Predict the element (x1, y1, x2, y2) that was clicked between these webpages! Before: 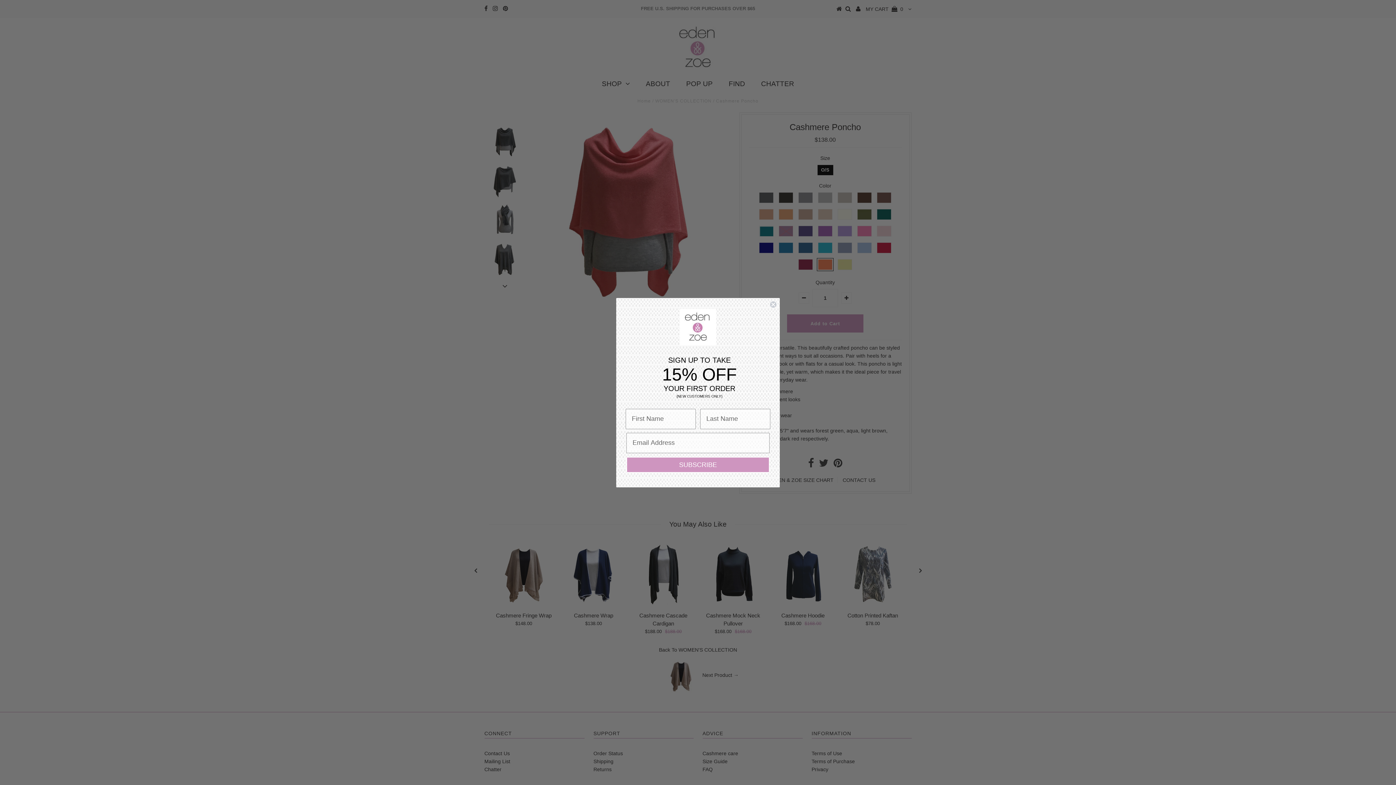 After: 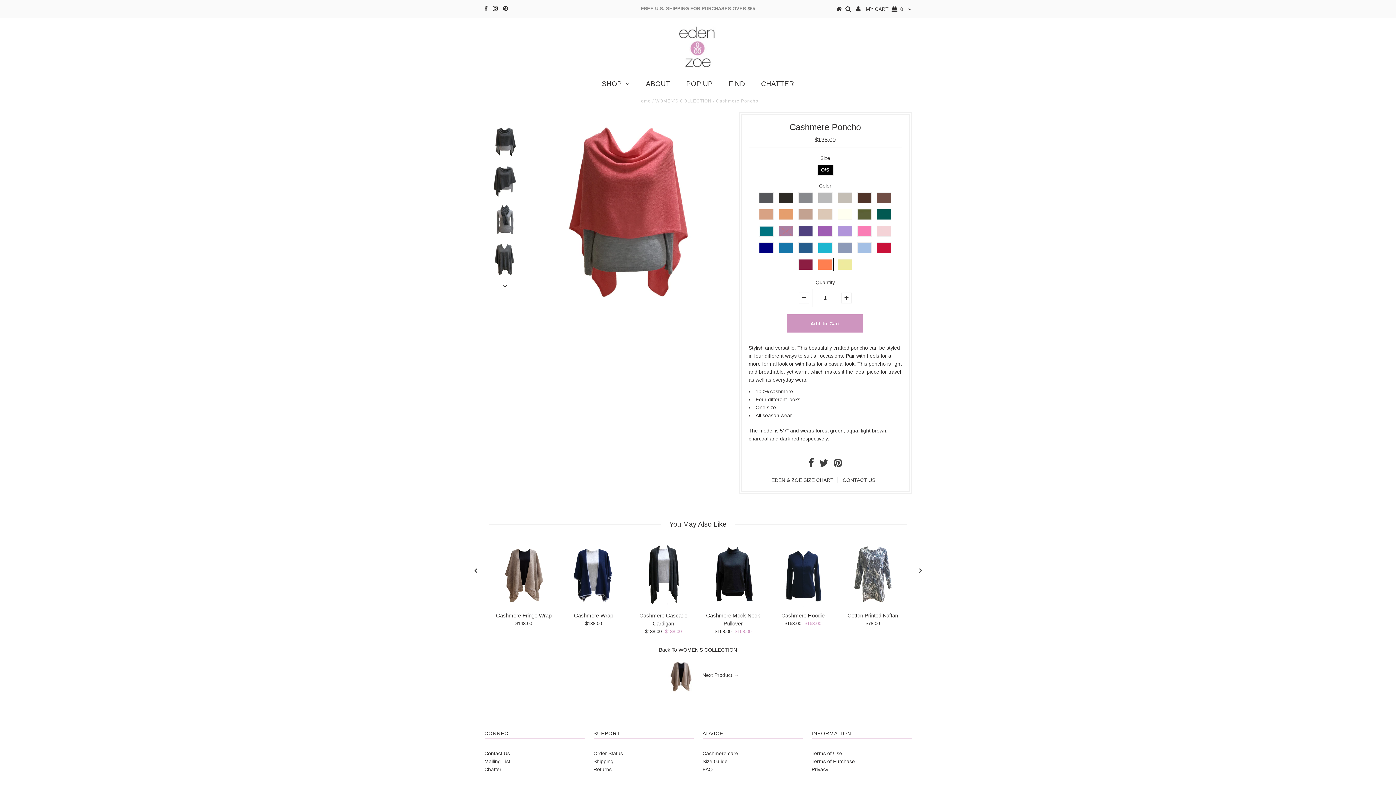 Action: bbox: (769, 300, 777, 308) label: Close dialog